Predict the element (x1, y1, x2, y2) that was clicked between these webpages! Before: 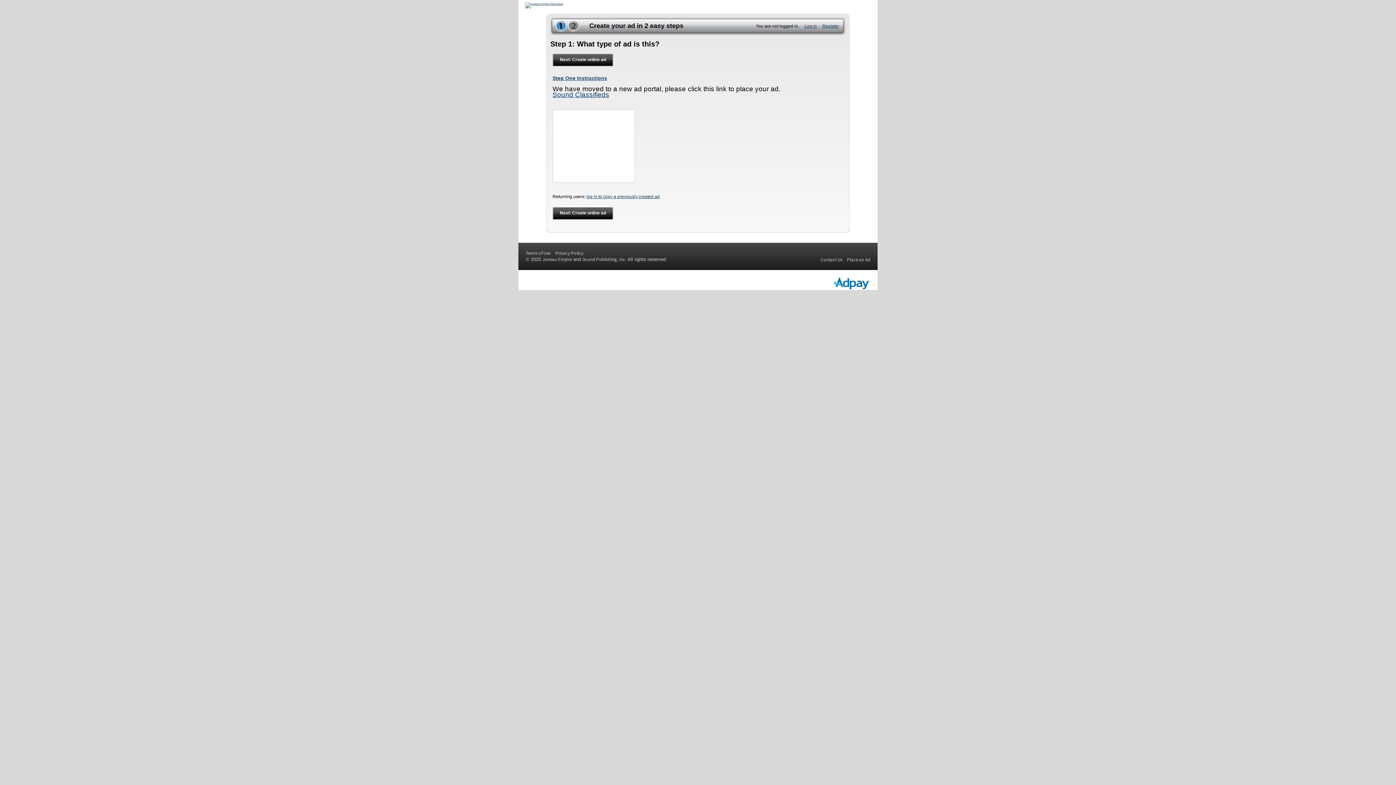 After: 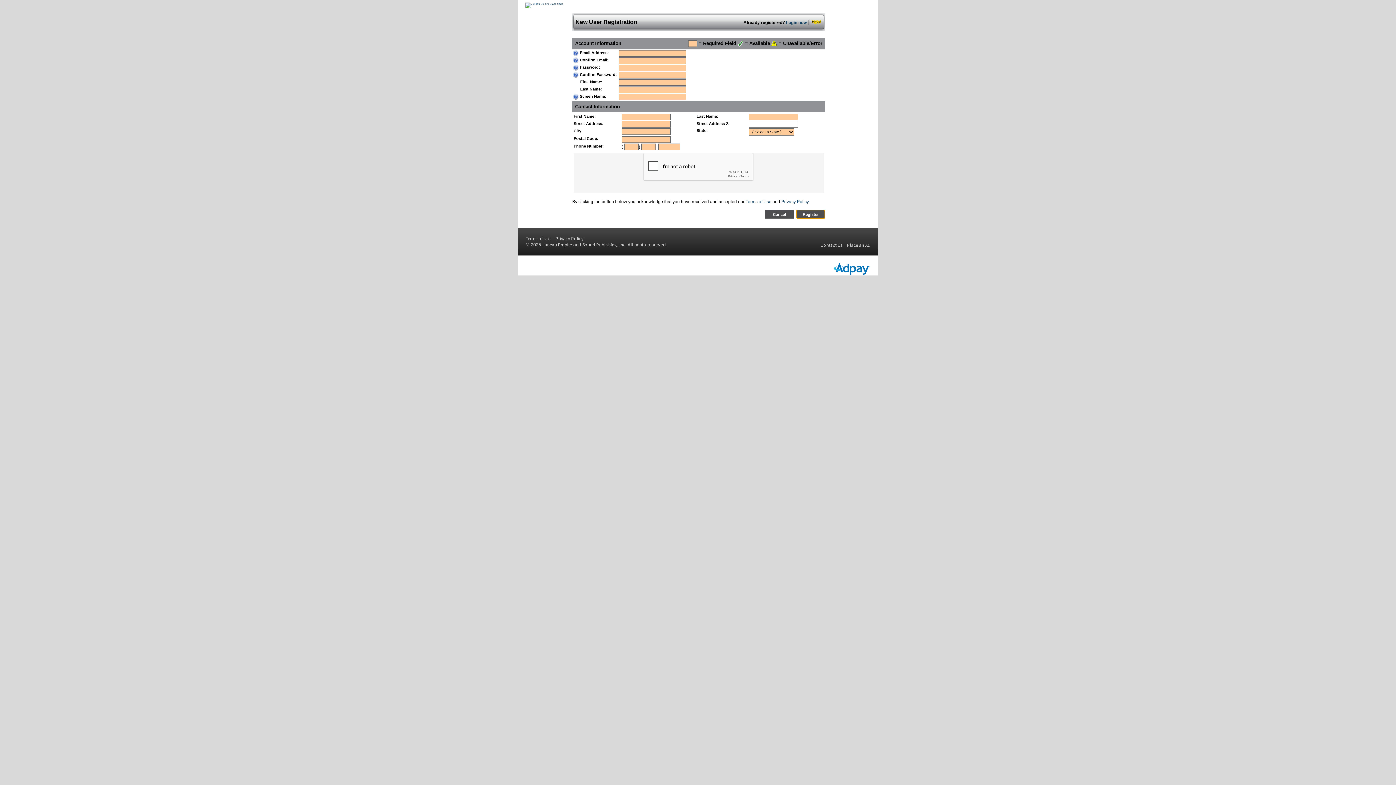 Action: bbox: (822, 23, 839, 28) label: Register